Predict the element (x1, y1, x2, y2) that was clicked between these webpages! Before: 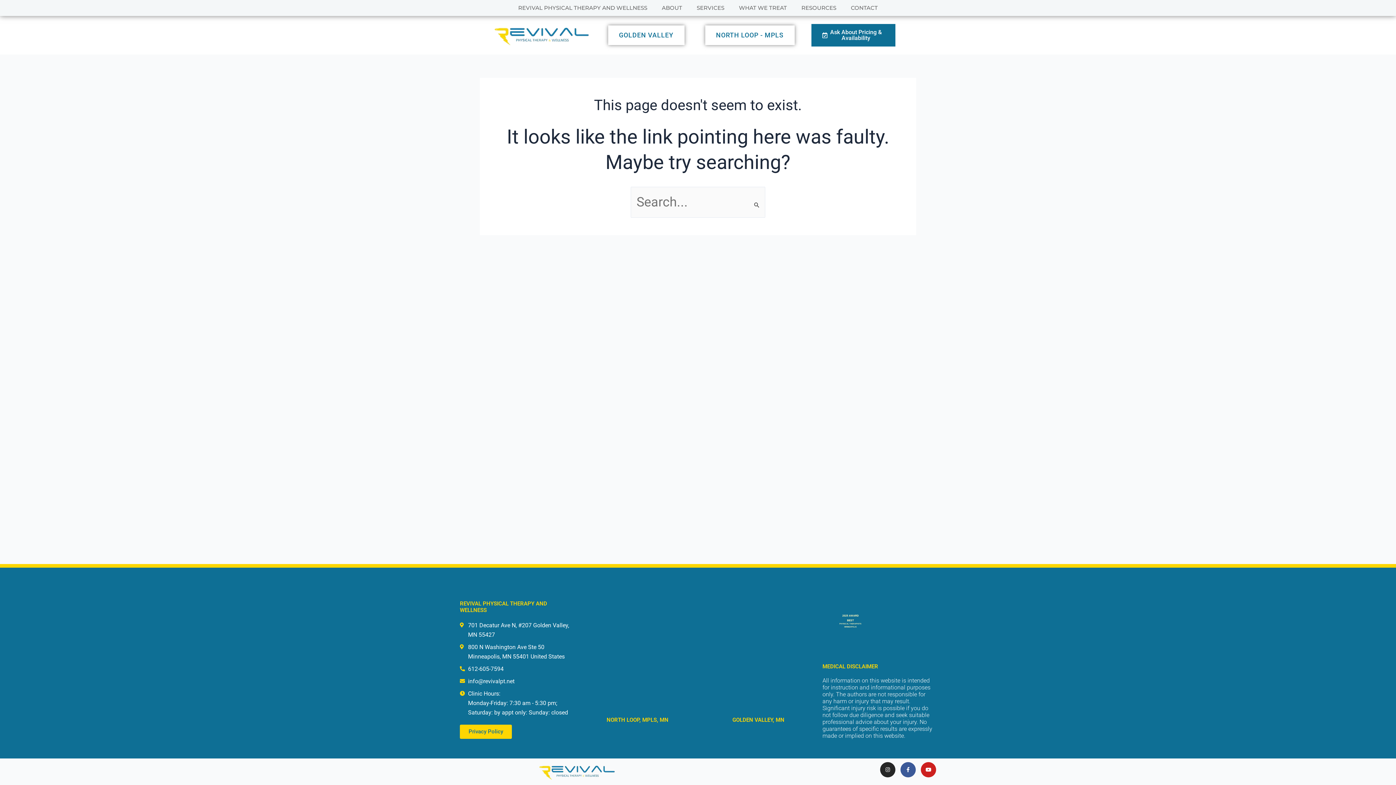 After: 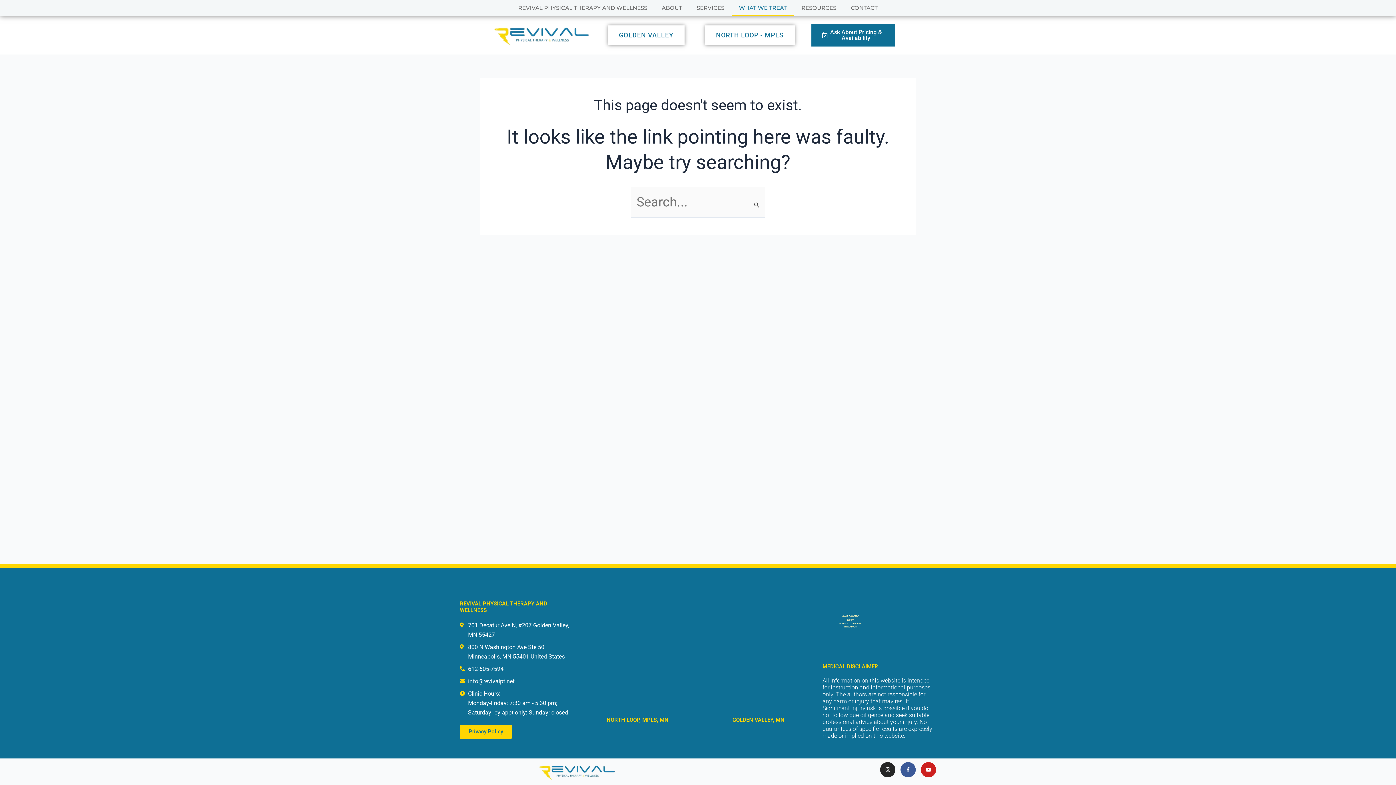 Action: label: WHAT WE TREAT bbox: (731, 0, 794, 16)